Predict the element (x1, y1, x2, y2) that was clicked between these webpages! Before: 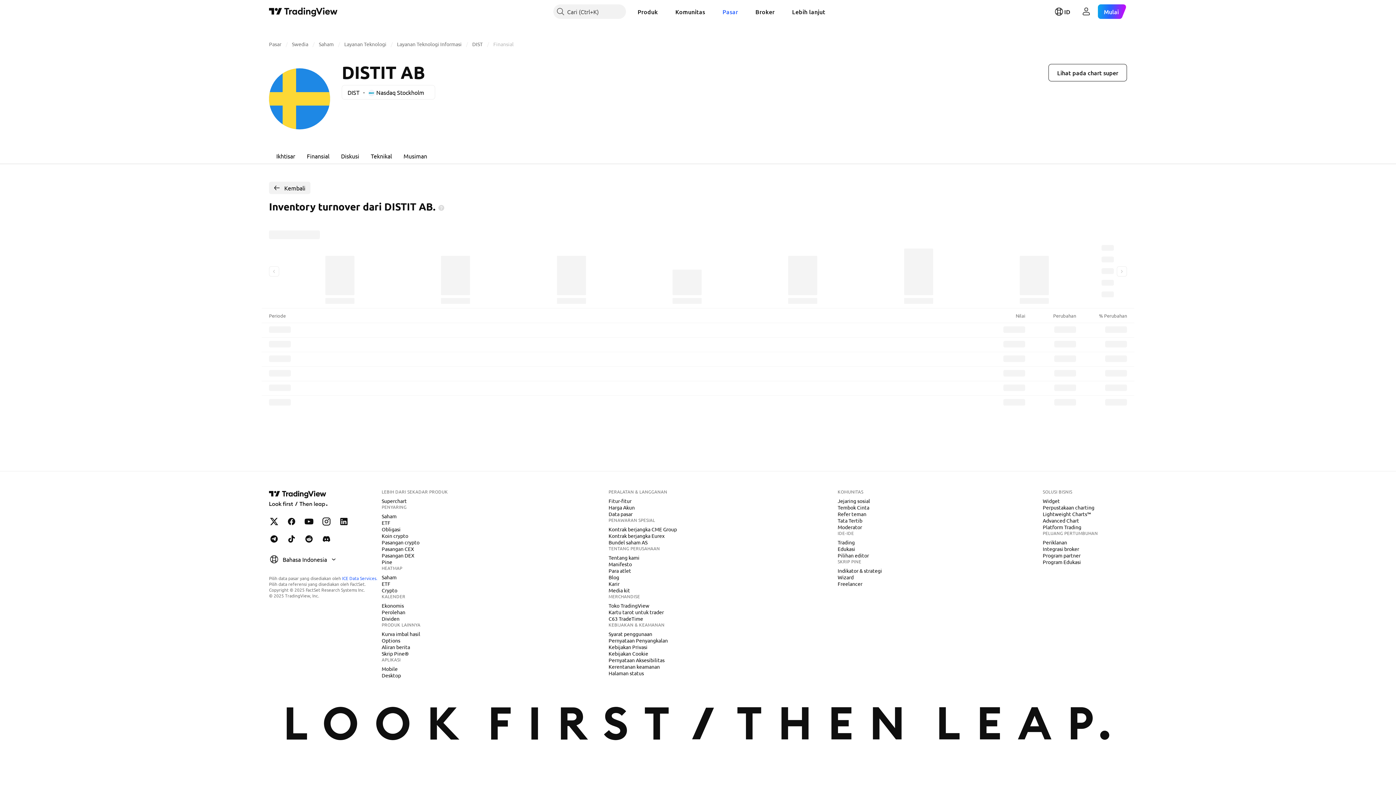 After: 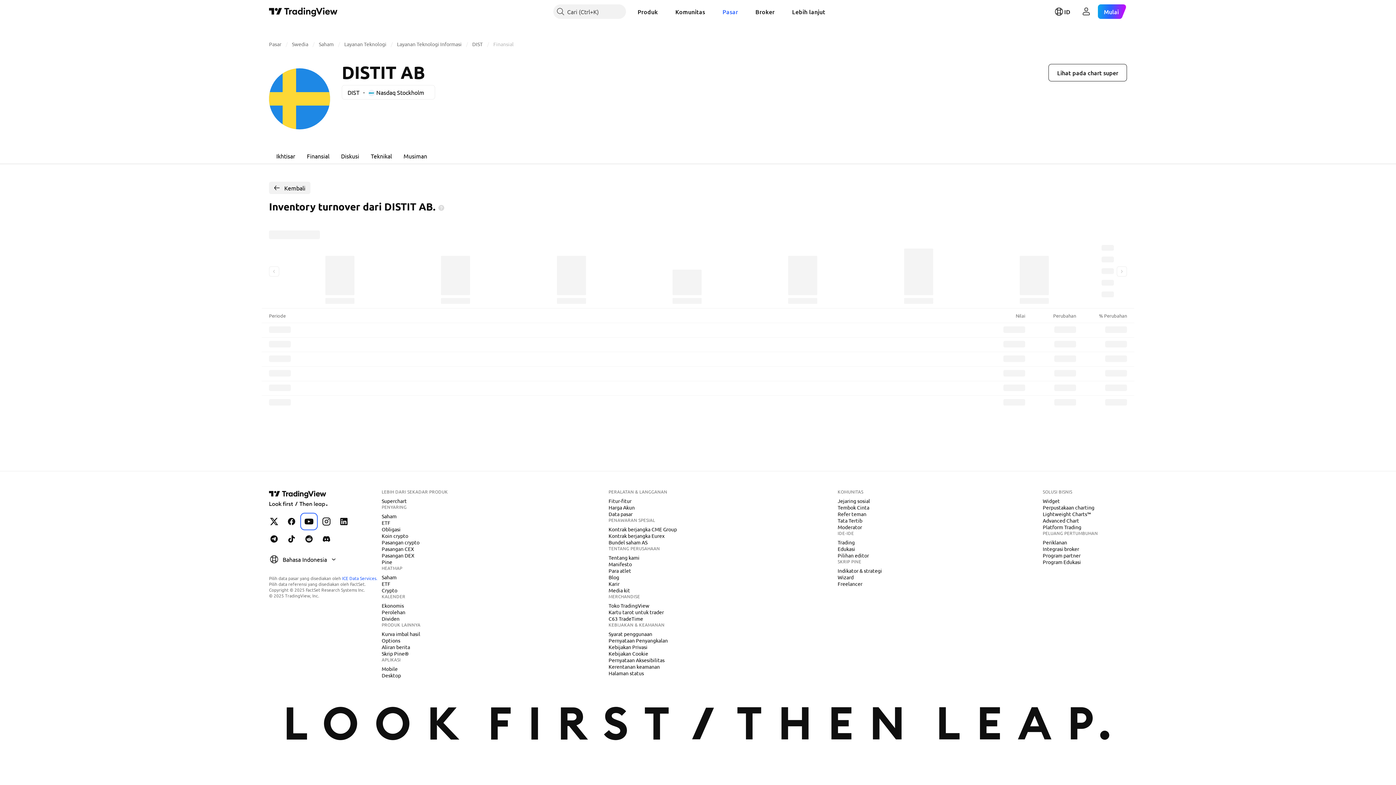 Action: bbox: (301, 514, 316, 529) label: TradingView di YouTube